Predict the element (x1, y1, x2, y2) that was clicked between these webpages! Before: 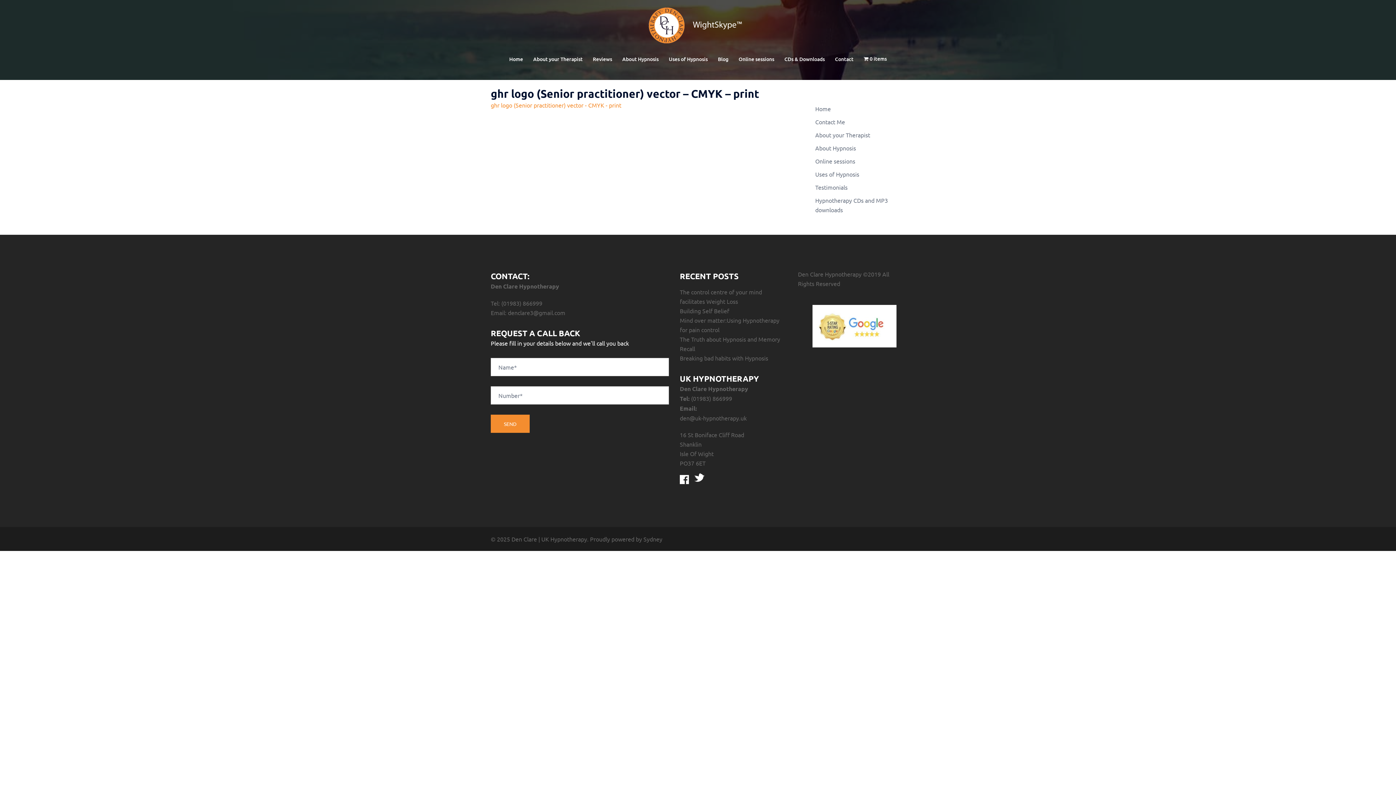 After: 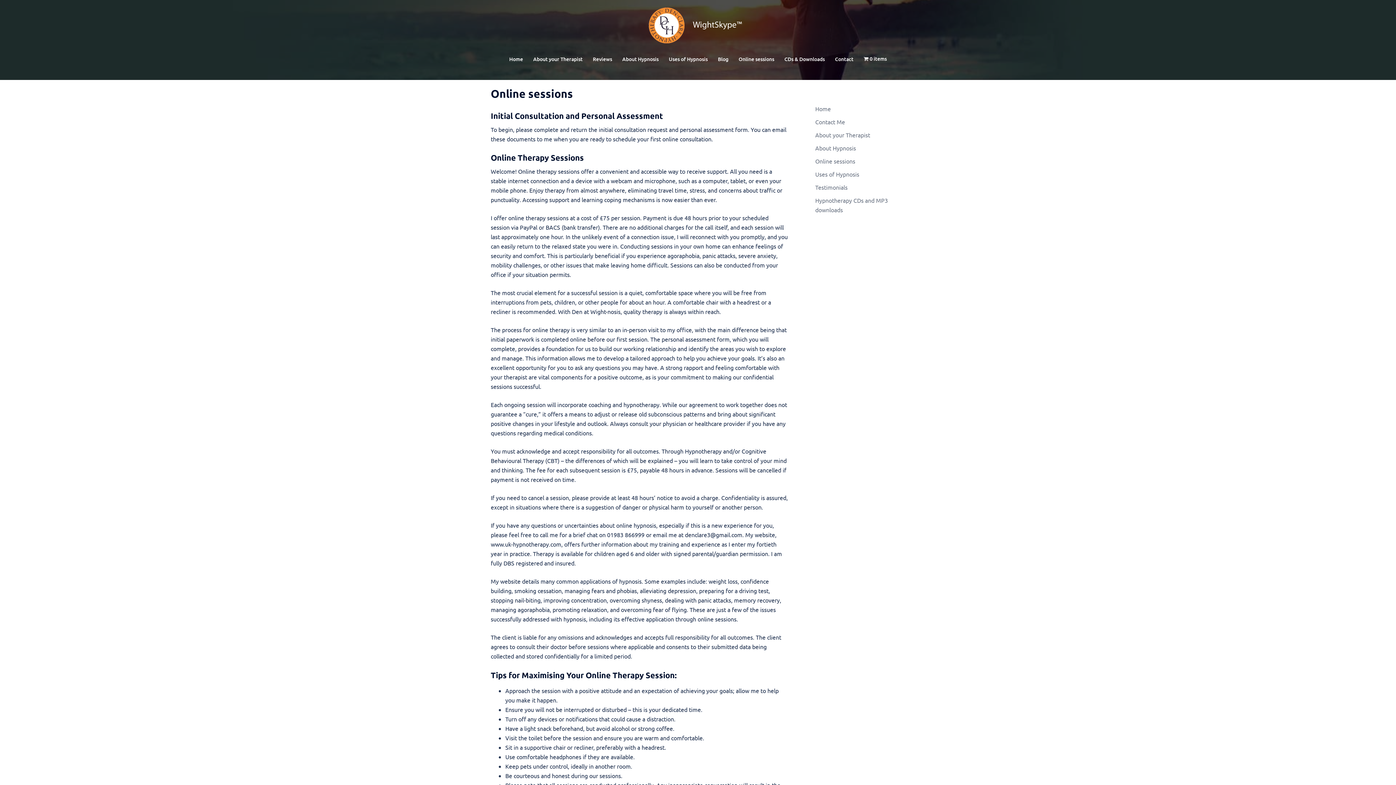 Action: label: Online sessions bbox: (815, 157, 855, 164)